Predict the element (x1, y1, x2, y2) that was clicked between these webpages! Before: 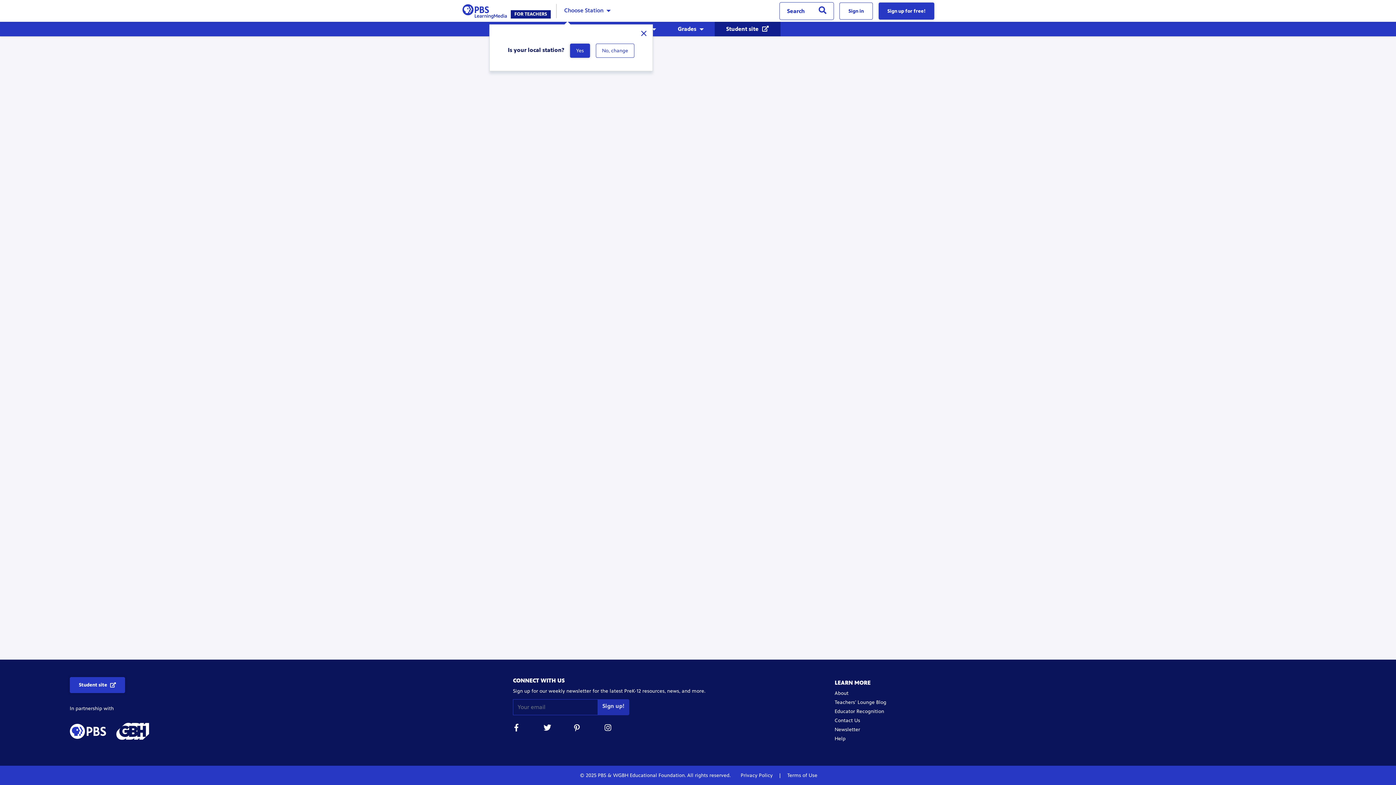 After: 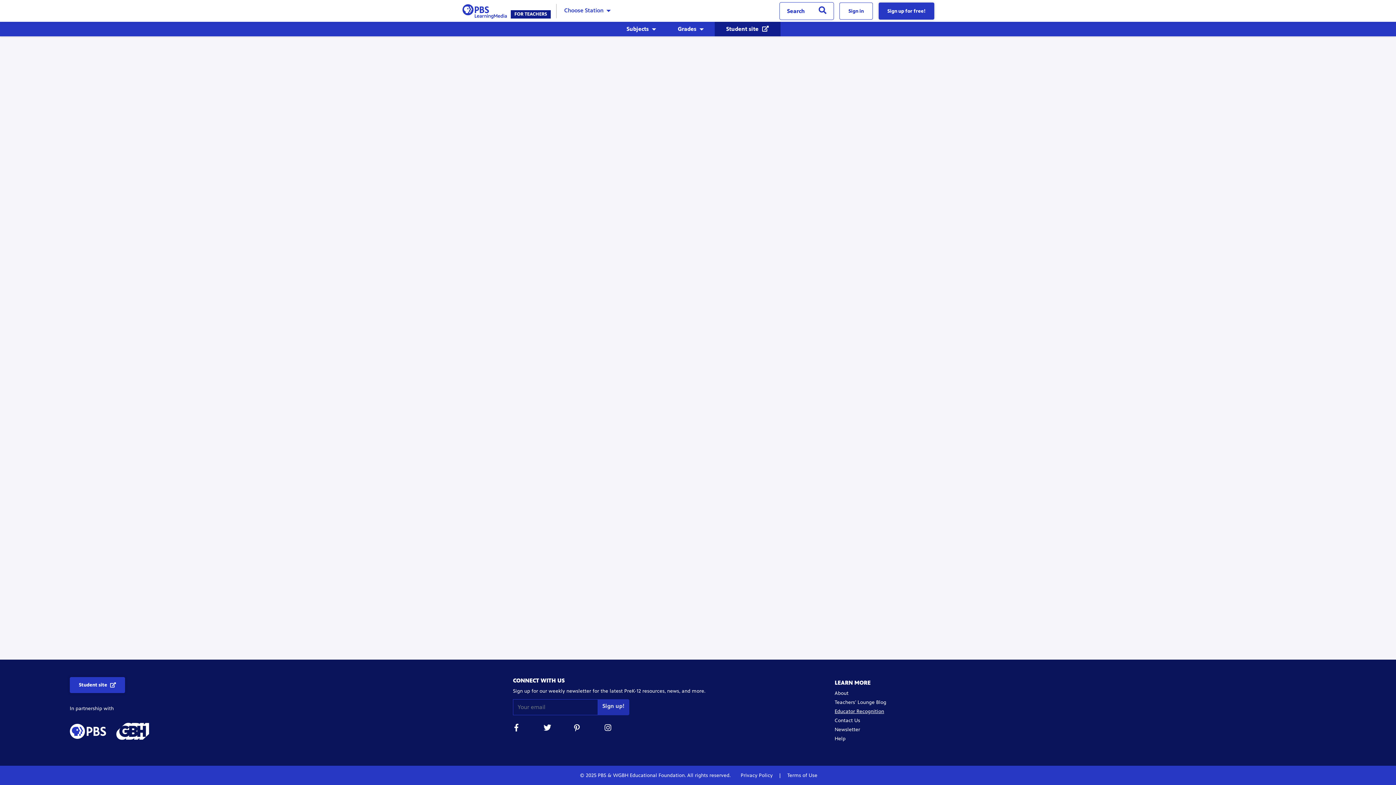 Action: bbox: (834, 708, 884, 714) label: Educator Recognition